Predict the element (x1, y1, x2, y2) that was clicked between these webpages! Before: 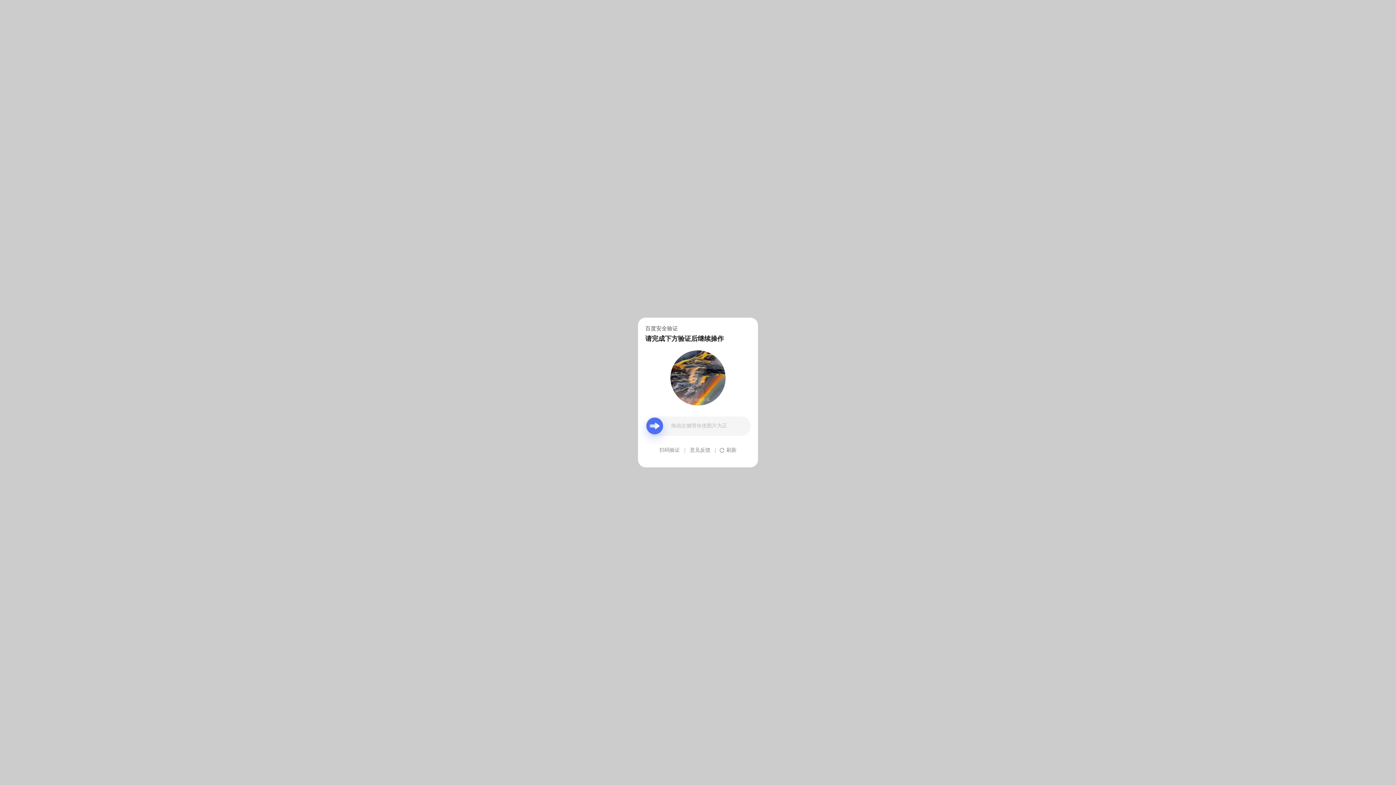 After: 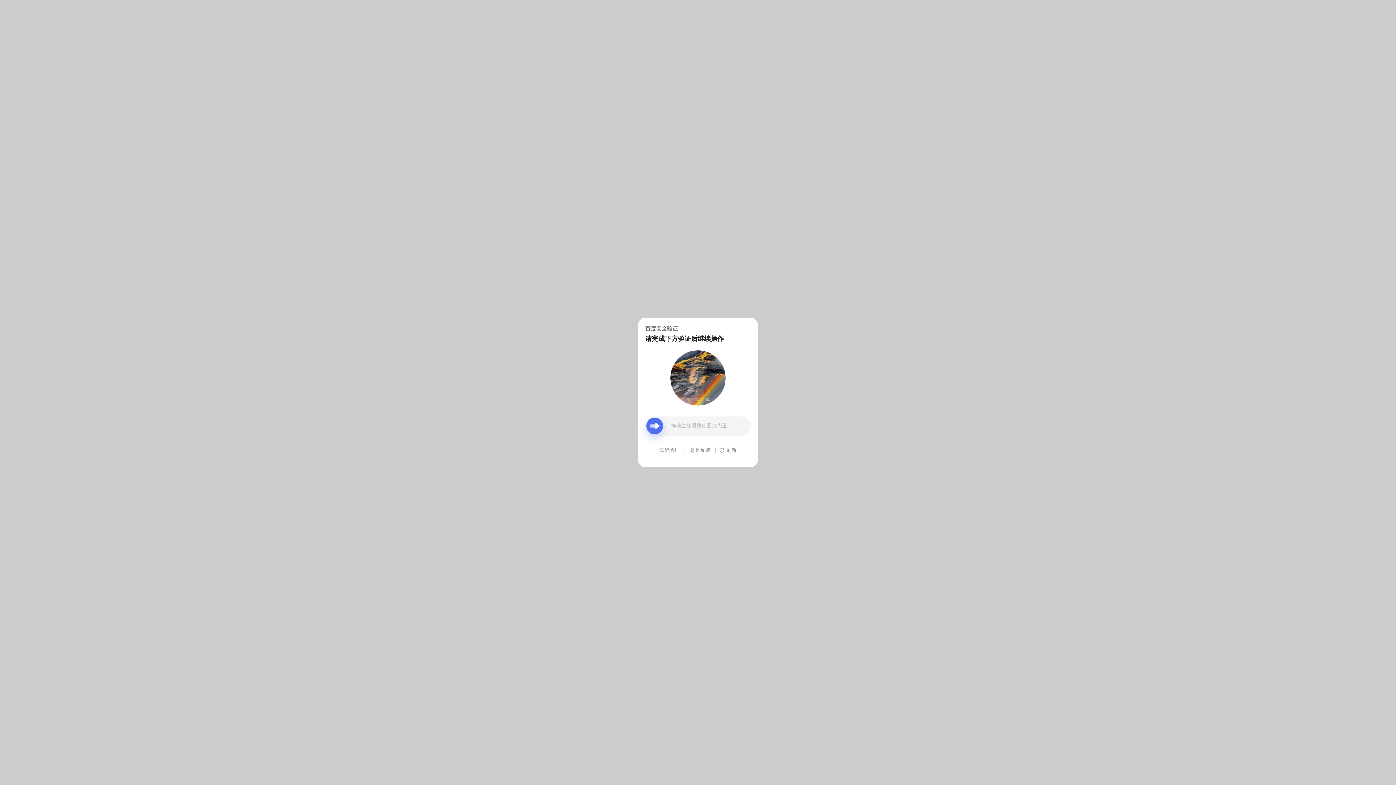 Action: bbox: (690, 439, 710, 461) label: 意见反馈